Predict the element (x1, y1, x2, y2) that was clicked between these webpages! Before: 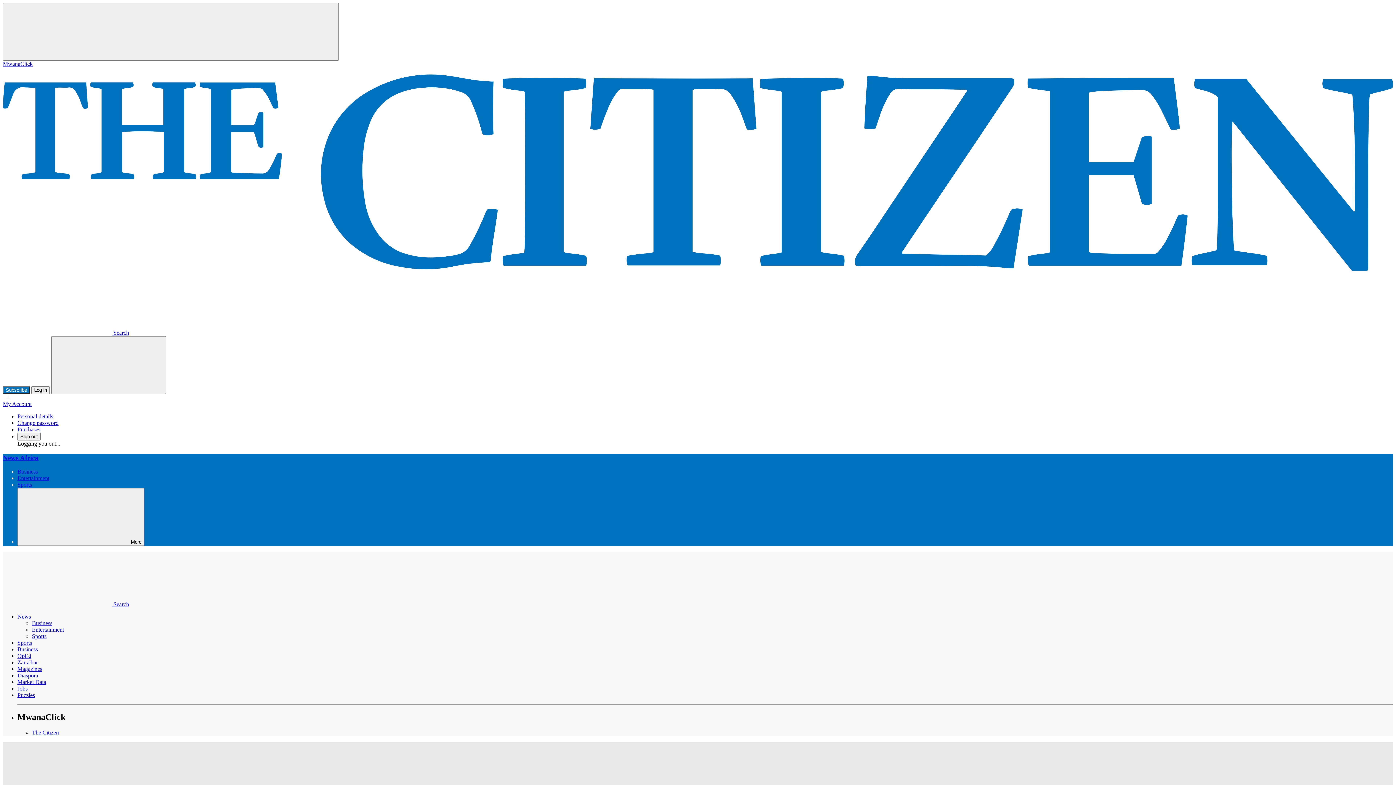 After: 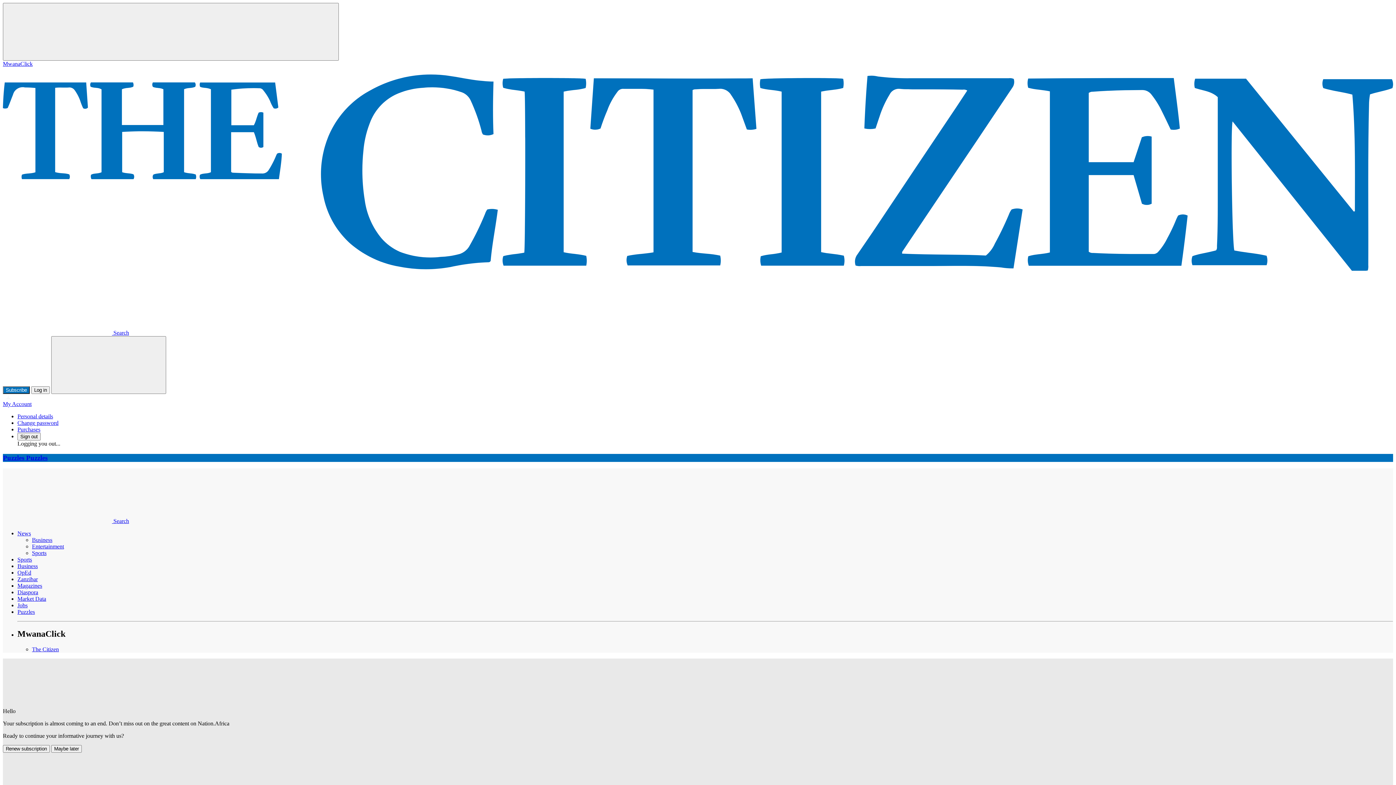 Action: label: Puzzles bbox: (17, 692, 34, 698)